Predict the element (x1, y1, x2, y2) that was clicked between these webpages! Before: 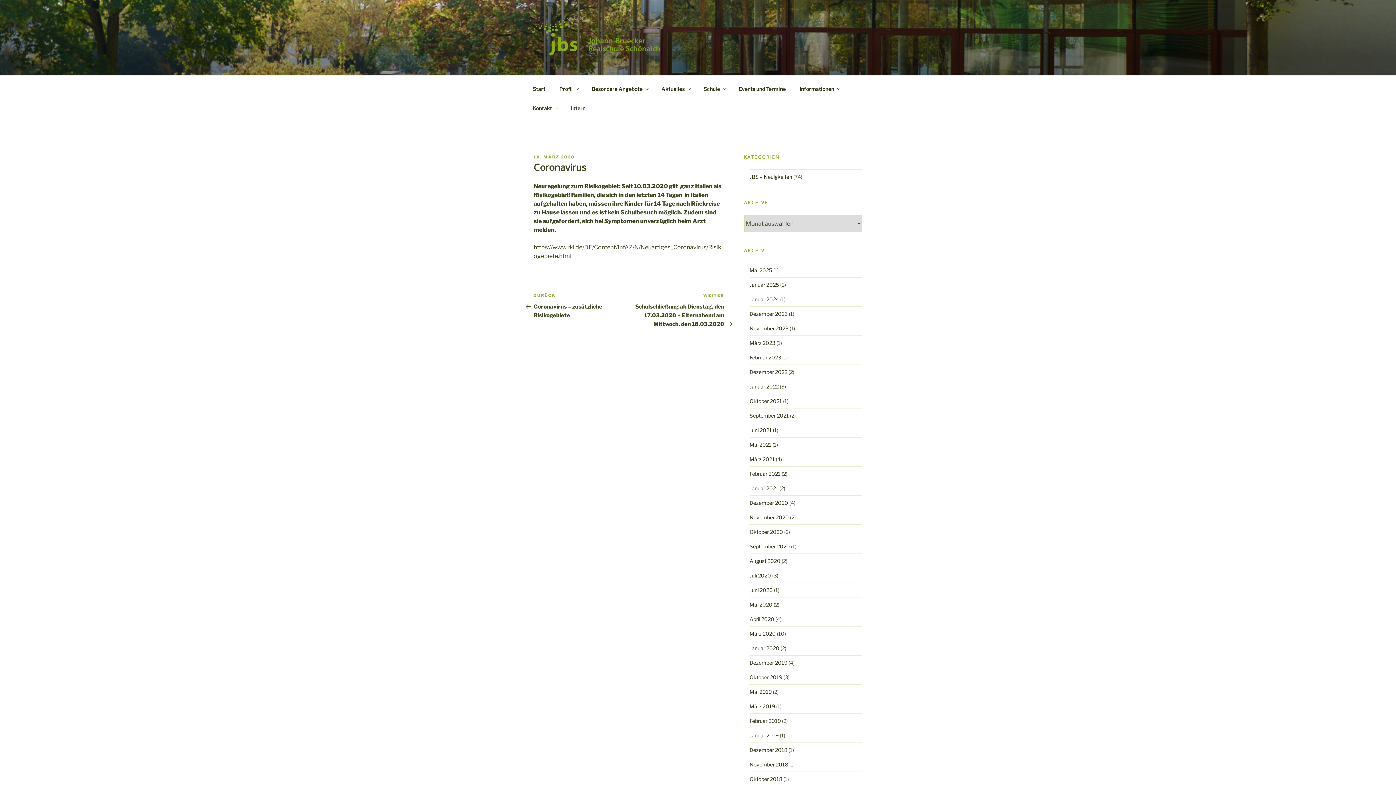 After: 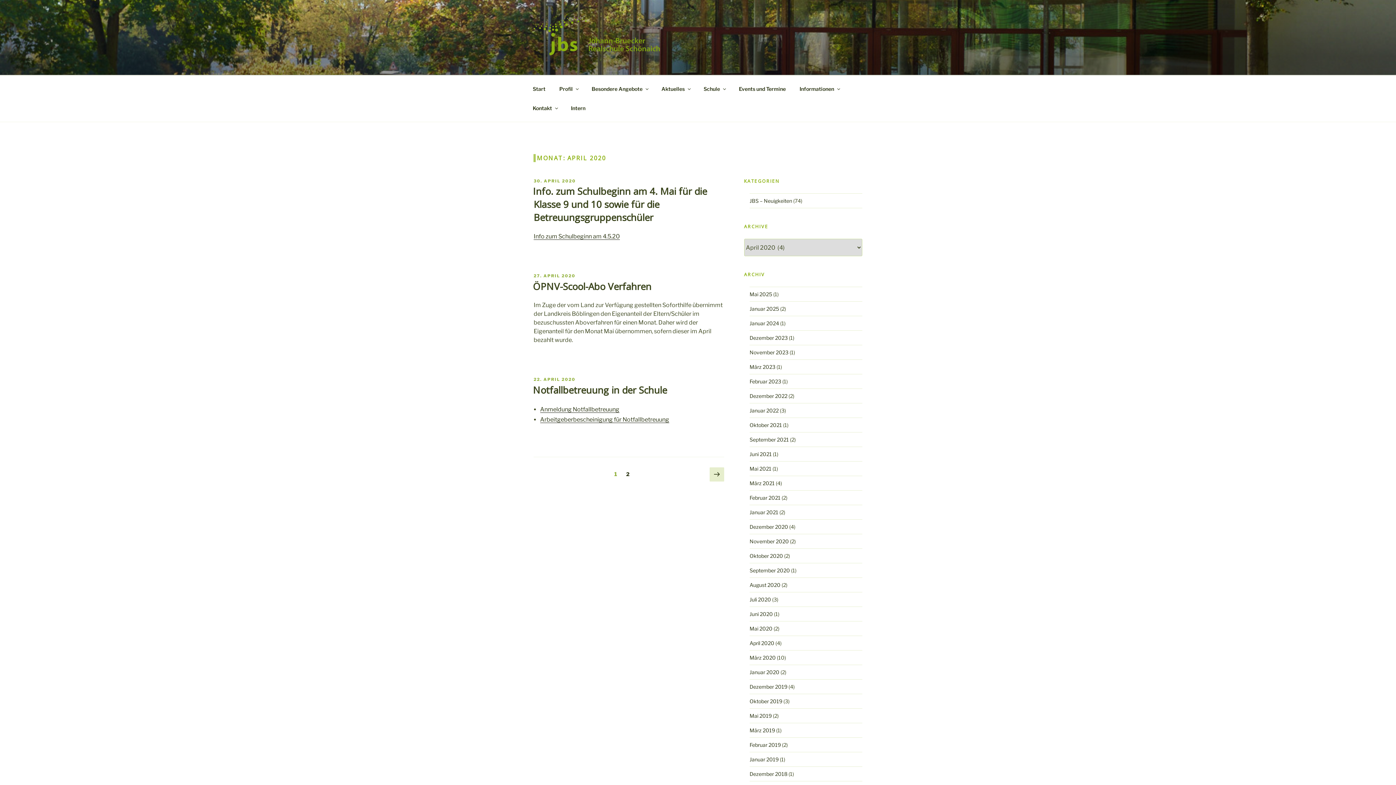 Action: bbox: (749, 616, 774, 622) label: April 2020